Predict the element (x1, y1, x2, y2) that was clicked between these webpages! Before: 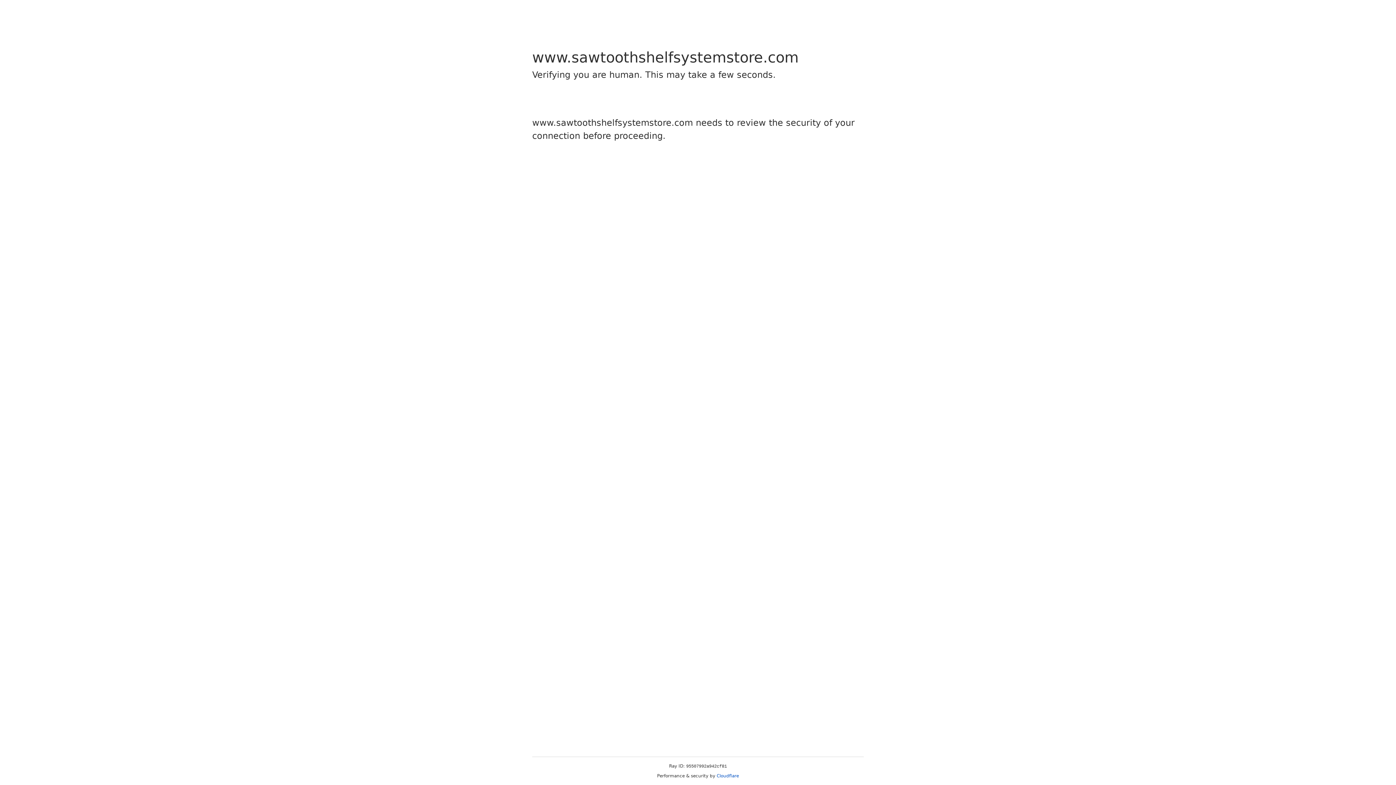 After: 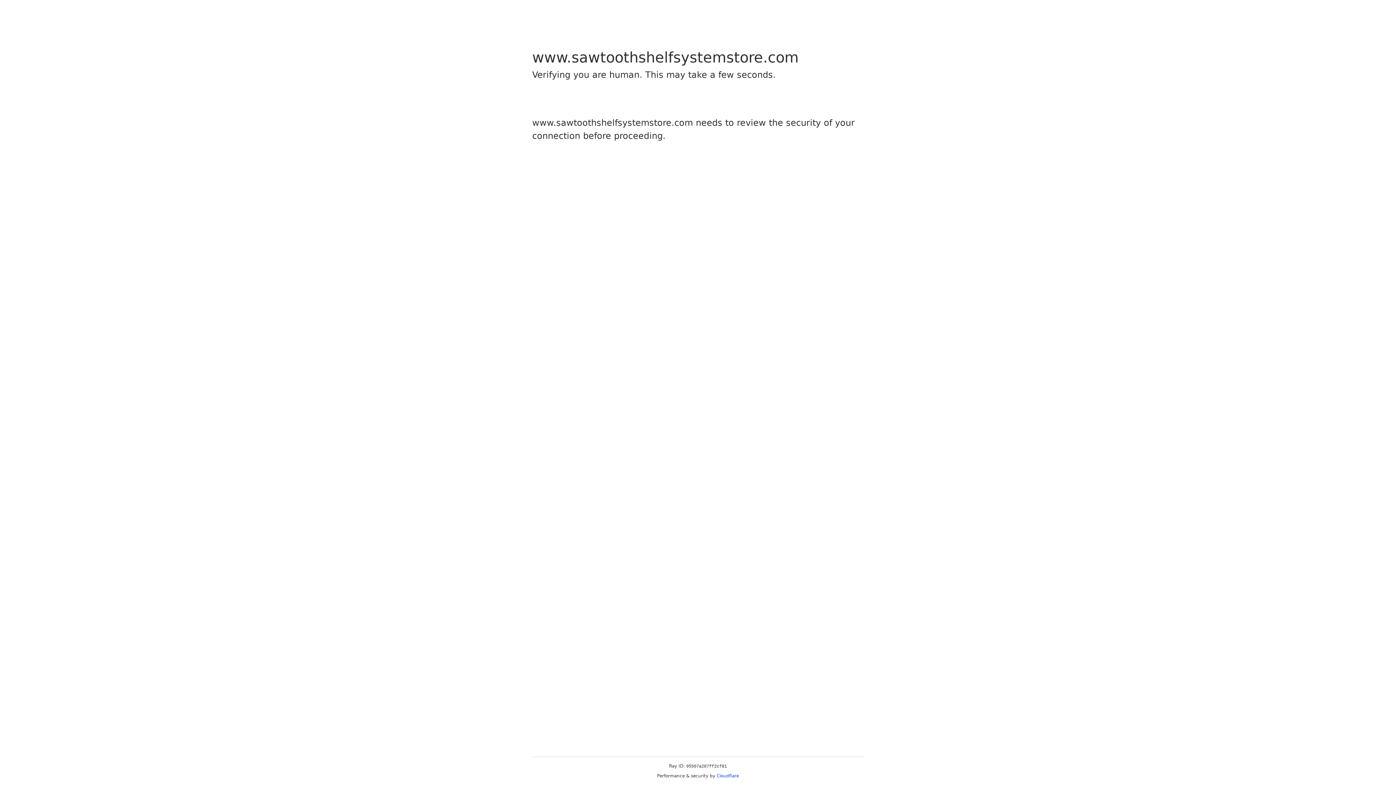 Action: bbox: (716, 773, 739, 778) label: Cloudflare